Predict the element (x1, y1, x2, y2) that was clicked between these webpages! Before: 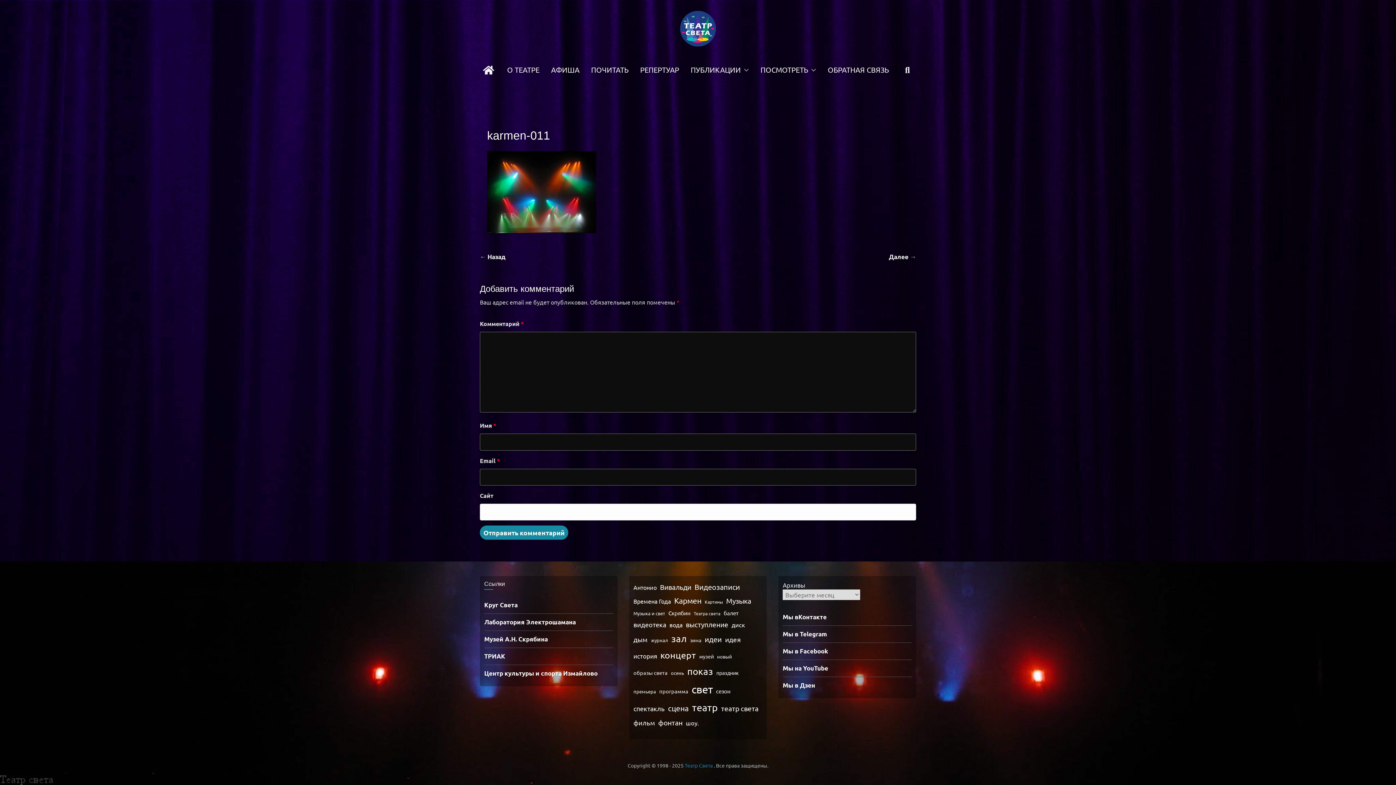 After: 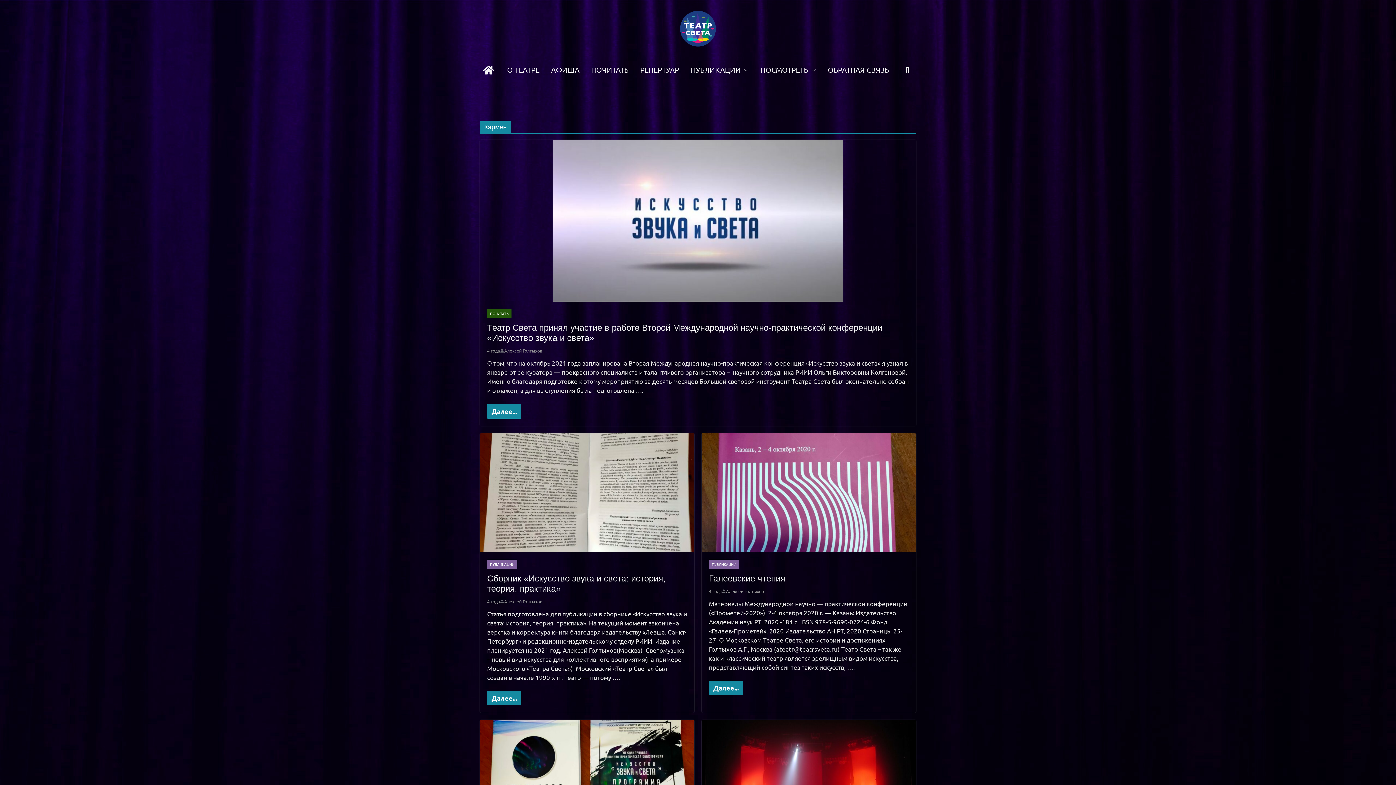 Action: bbox: (674, 593, 701, 607) label: Кармен (23 элемента)